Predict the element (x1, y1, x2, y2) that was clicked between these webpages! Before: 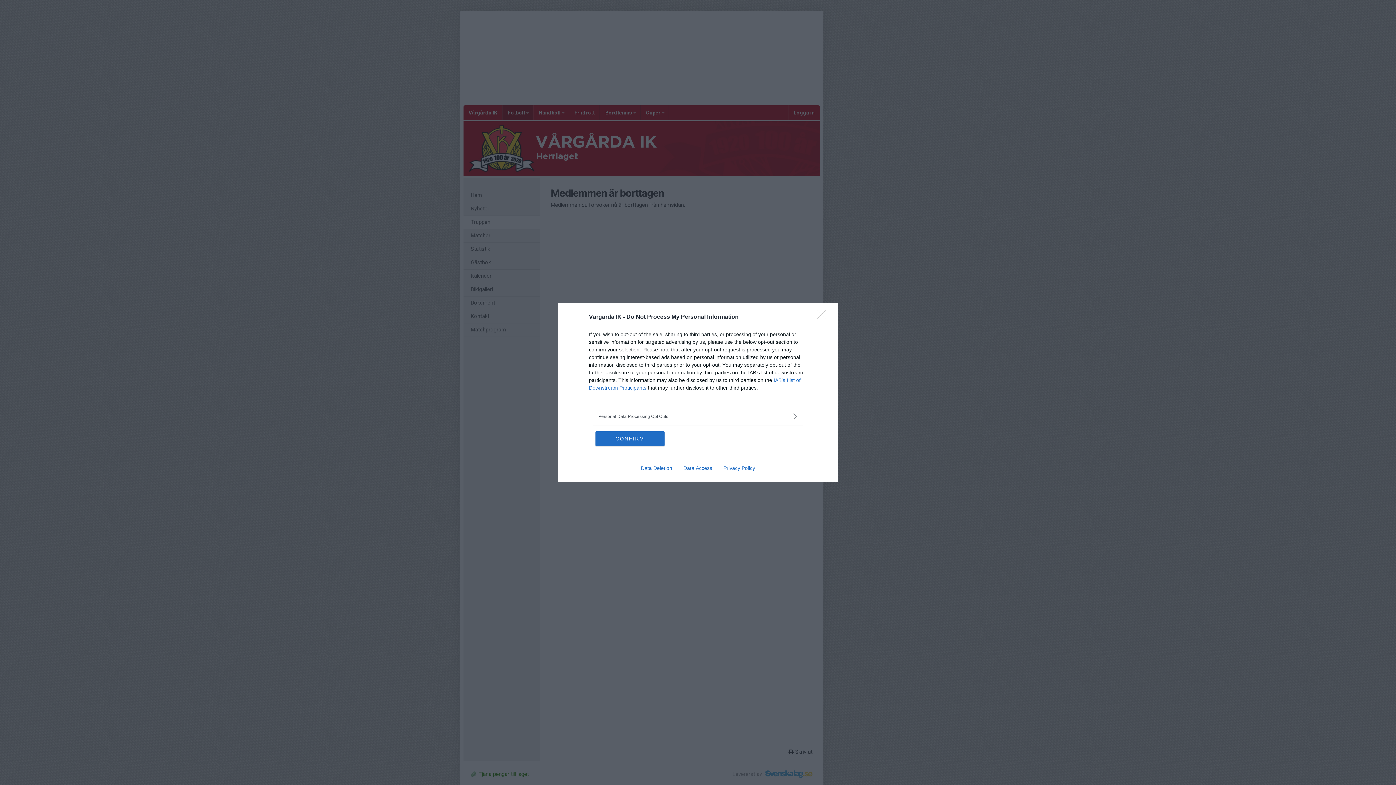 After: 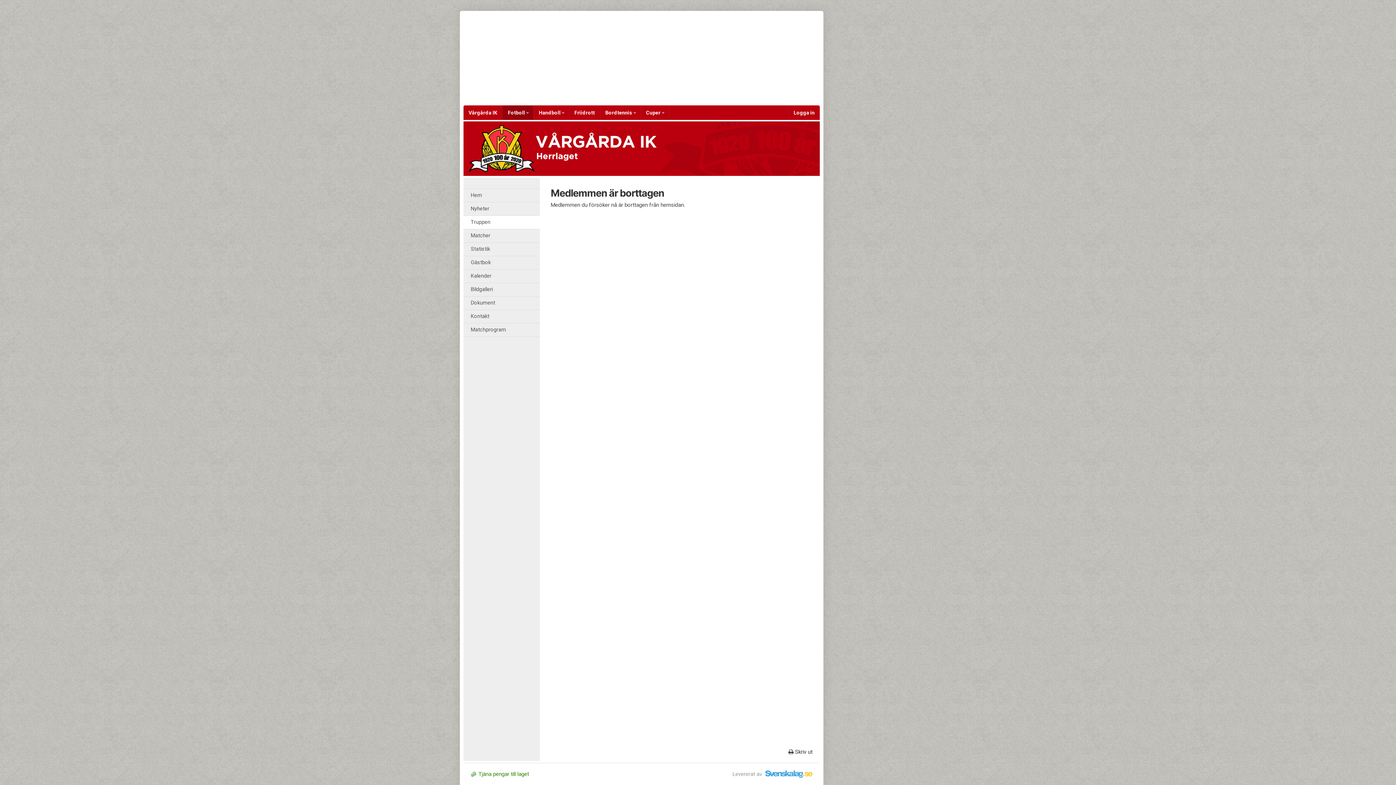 Action: label: Close bbox: (817, 310, 830, 324)